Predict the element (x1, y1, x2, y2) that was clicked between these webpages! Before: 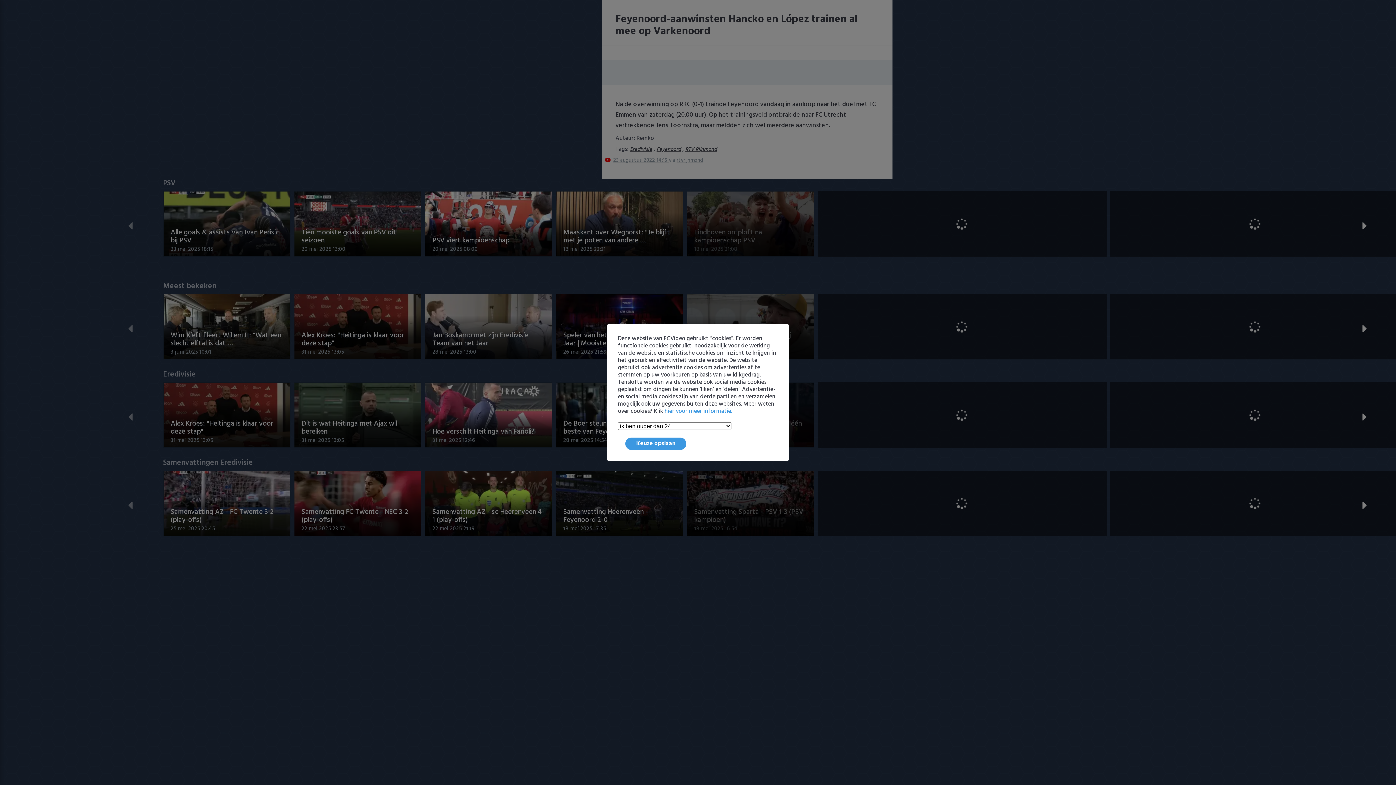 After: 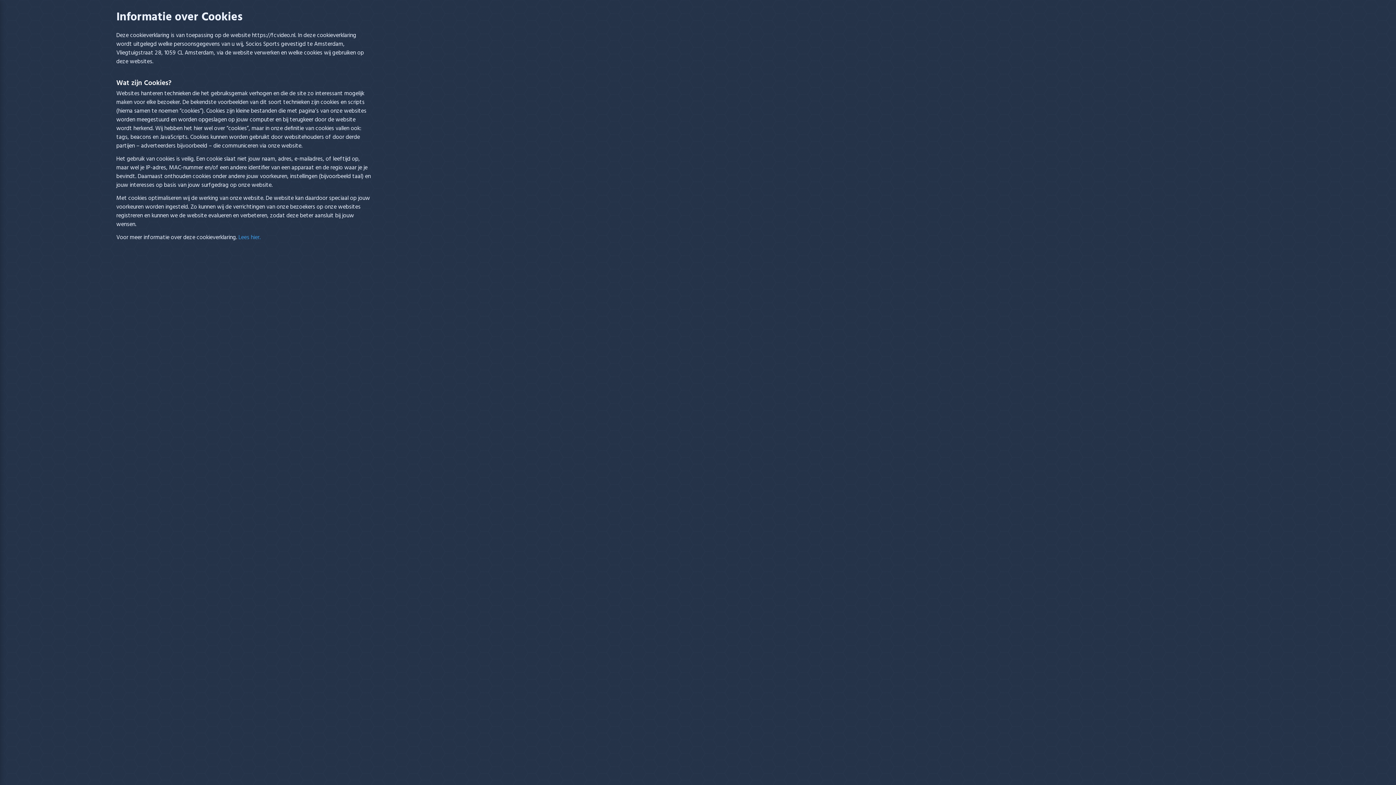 Action: label: hier voor meer informatie. bbox: (664, 406, 732, 416)